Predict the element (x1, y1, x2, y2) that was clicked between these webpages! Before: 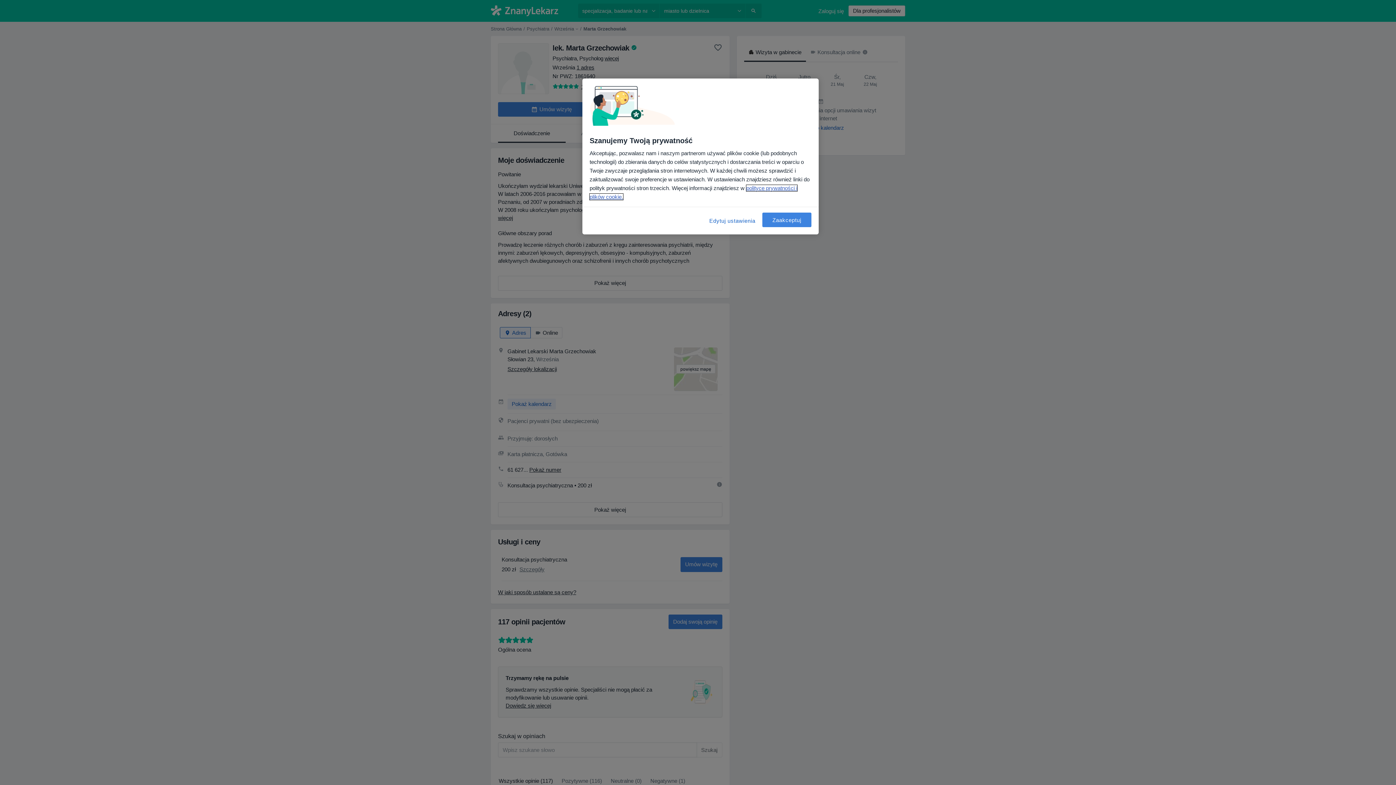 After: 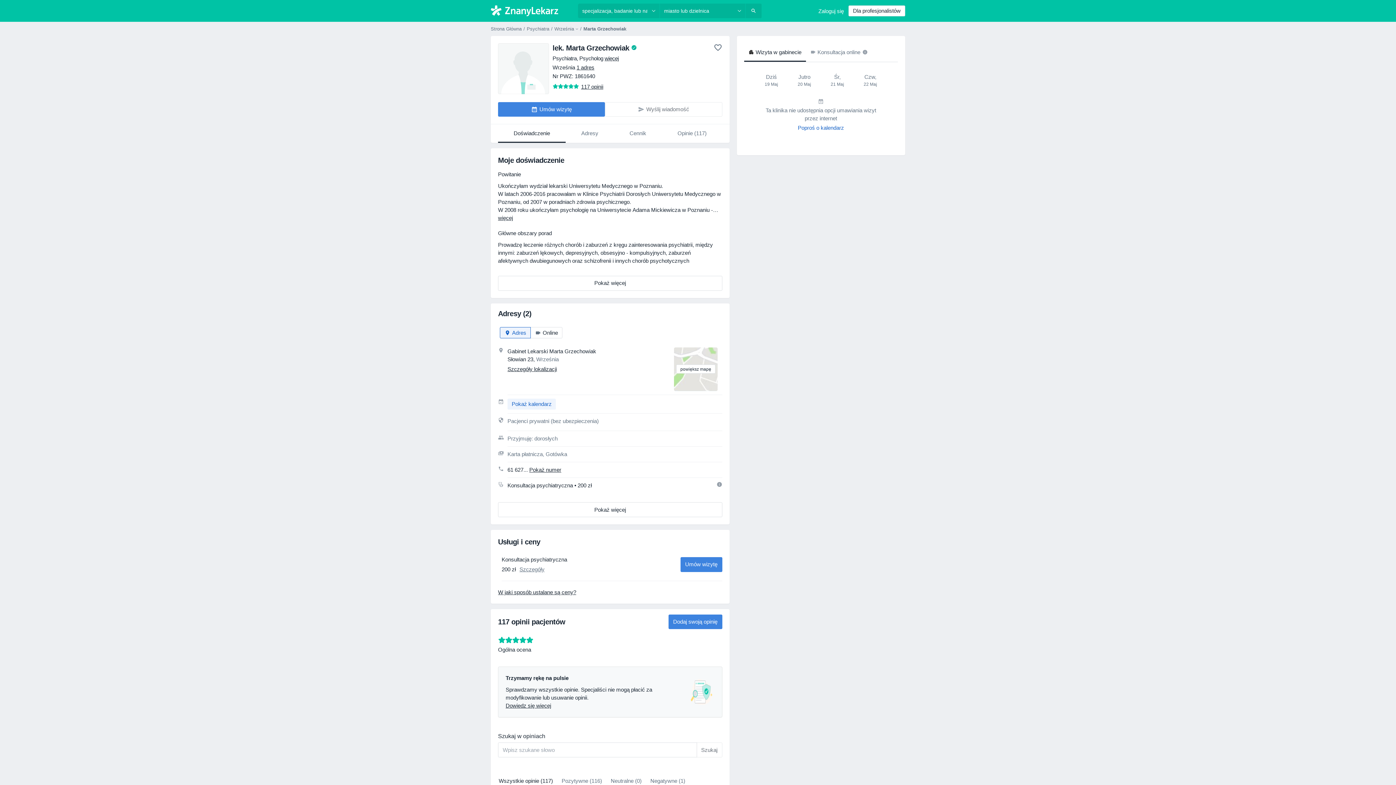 Action: bbox: (762, 212, 811, 227) label: Zaakceptuj